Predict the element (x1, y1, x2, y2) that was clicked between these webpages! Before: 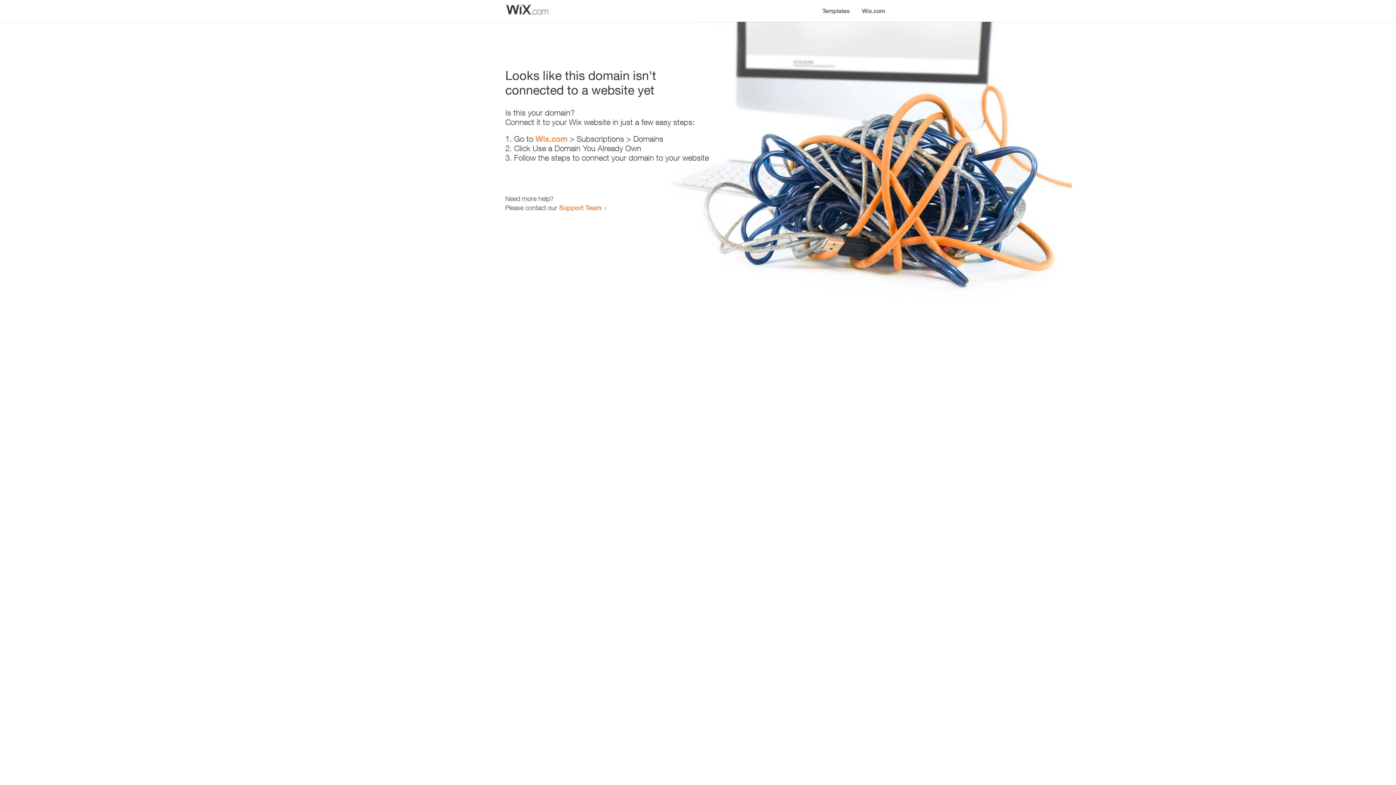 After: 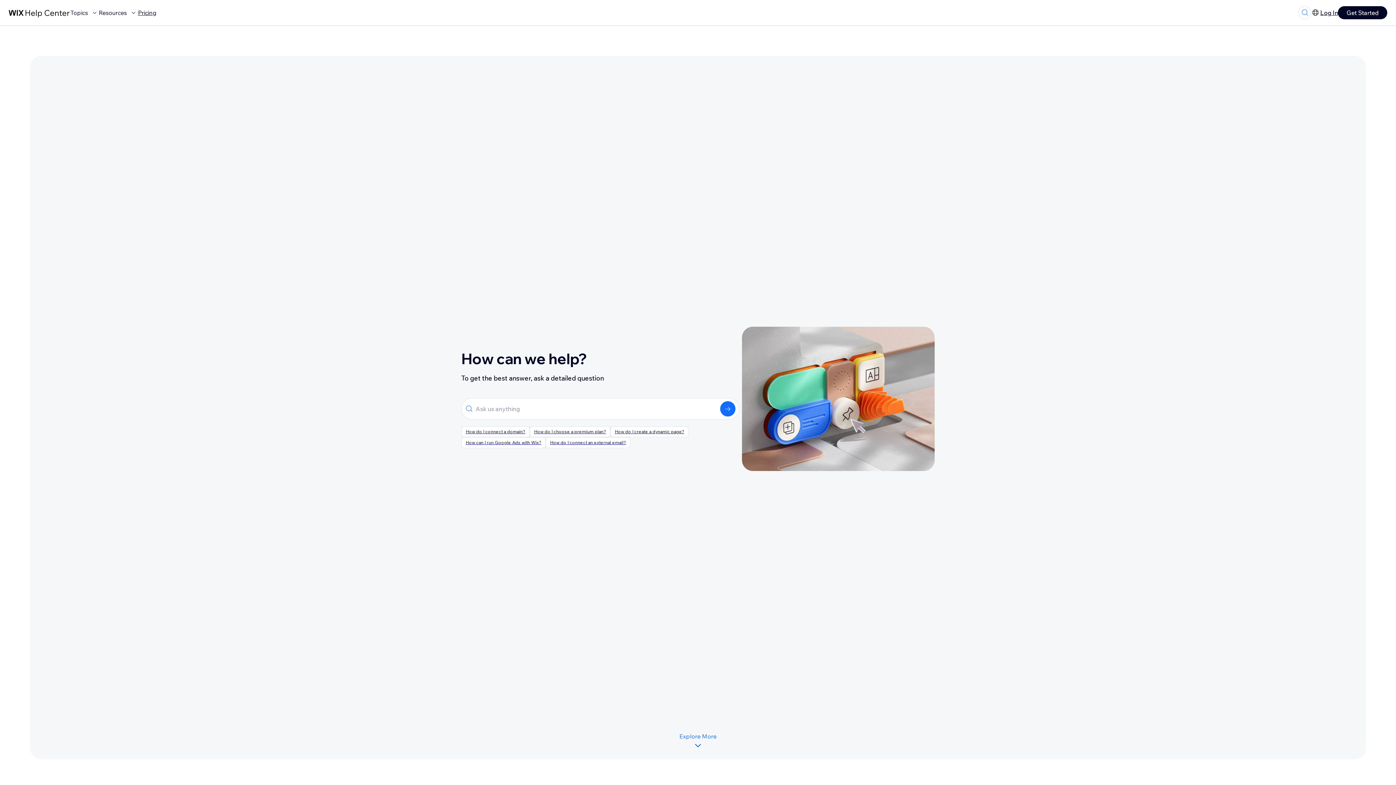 Action: bbox: (559, 203, 601, 211) label: Support Team